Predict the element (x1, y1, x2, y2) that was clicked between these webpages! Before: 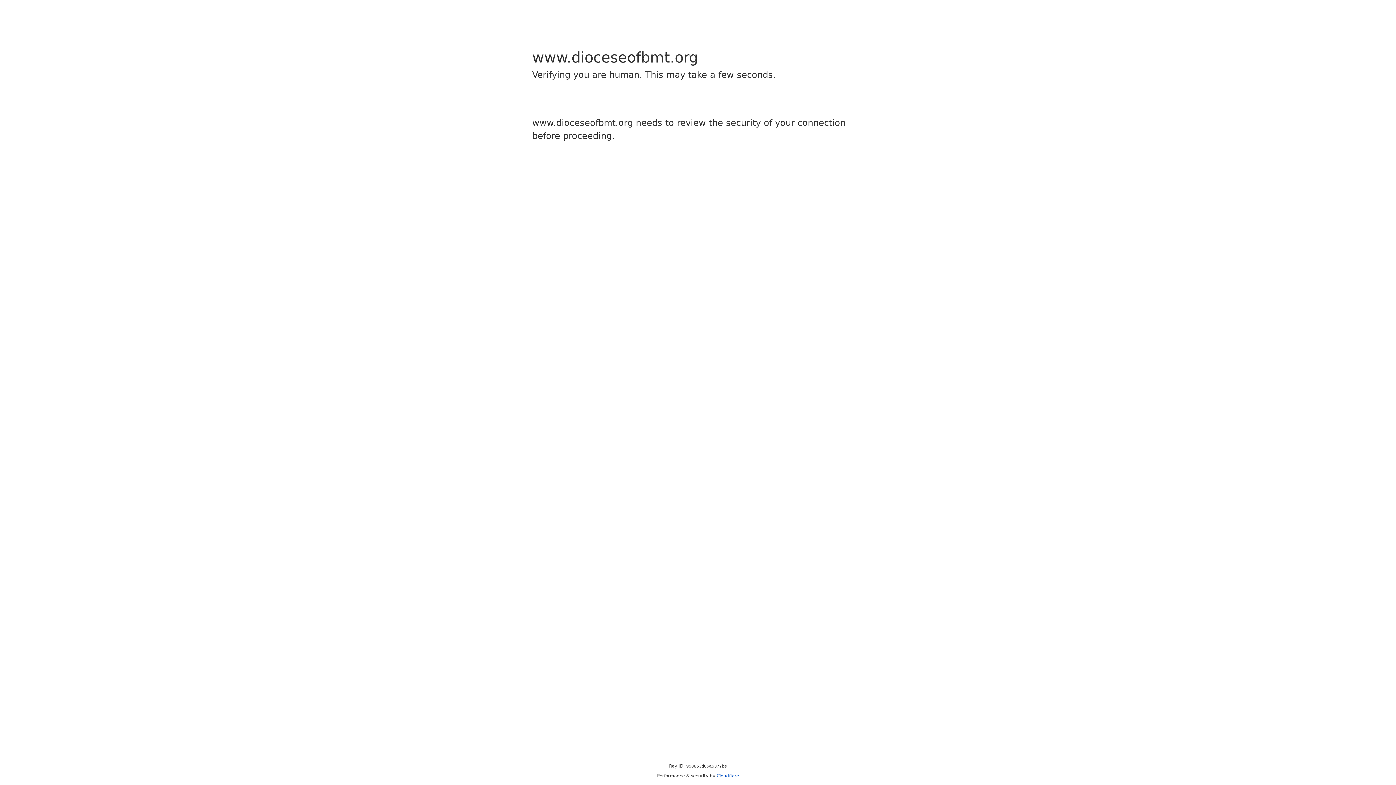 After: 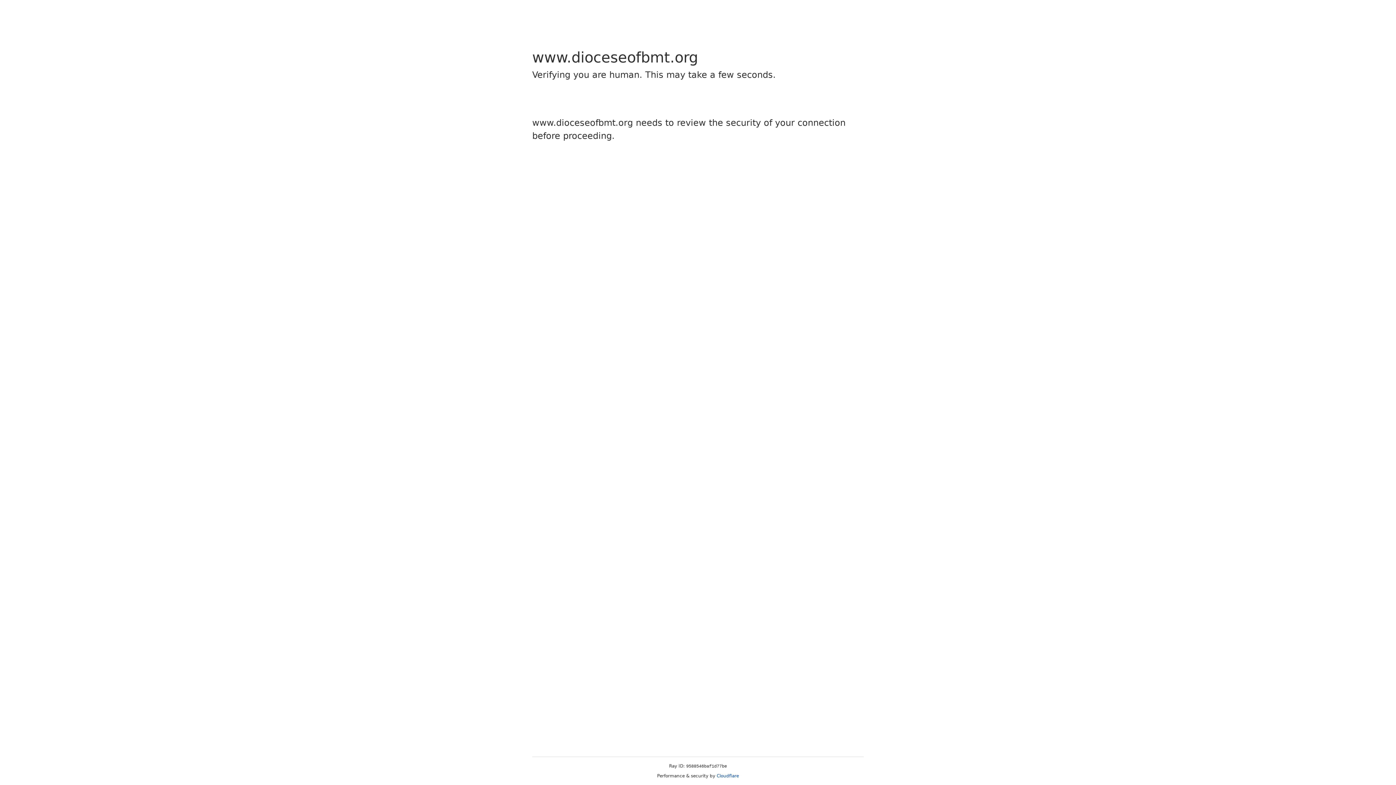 Action: label: Cloudflare bbox: (716, 773, 739, 778)